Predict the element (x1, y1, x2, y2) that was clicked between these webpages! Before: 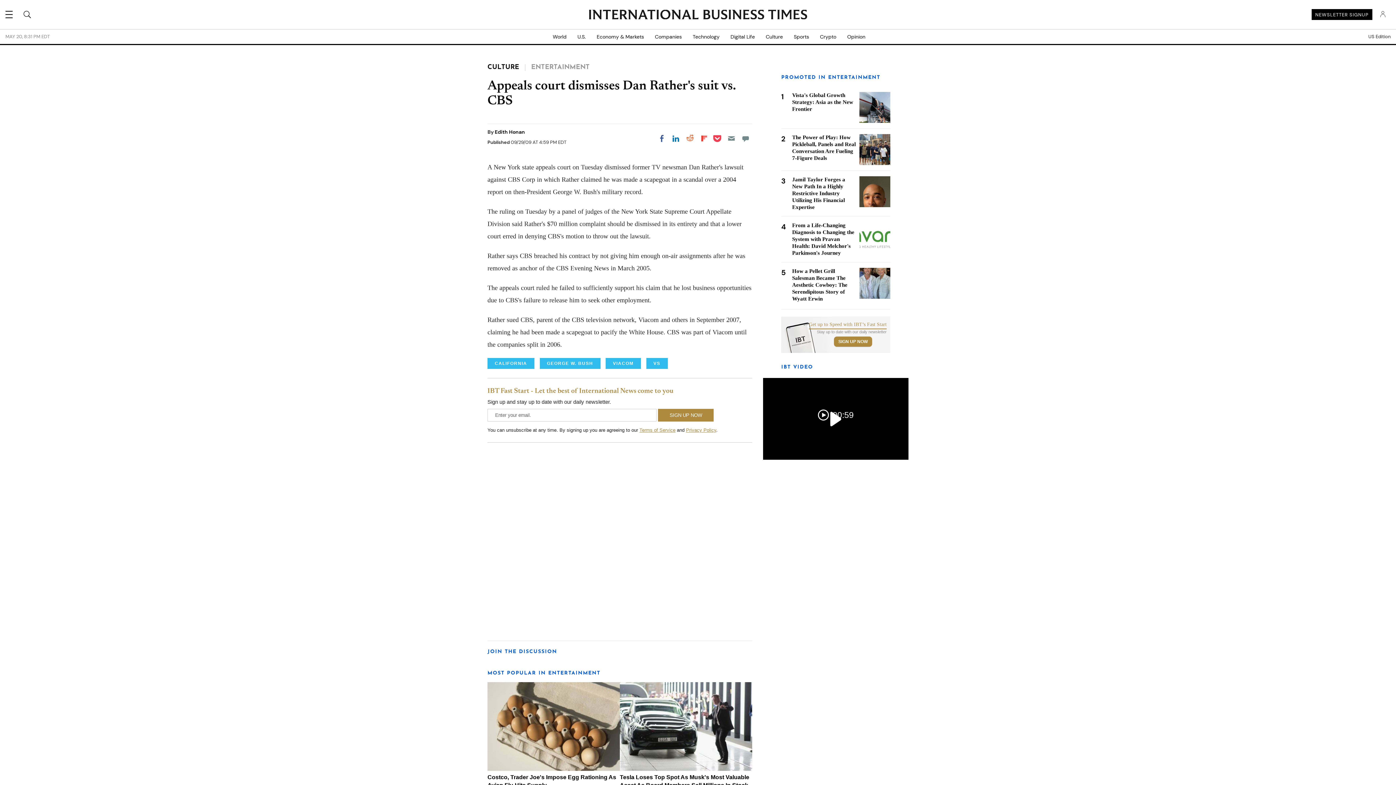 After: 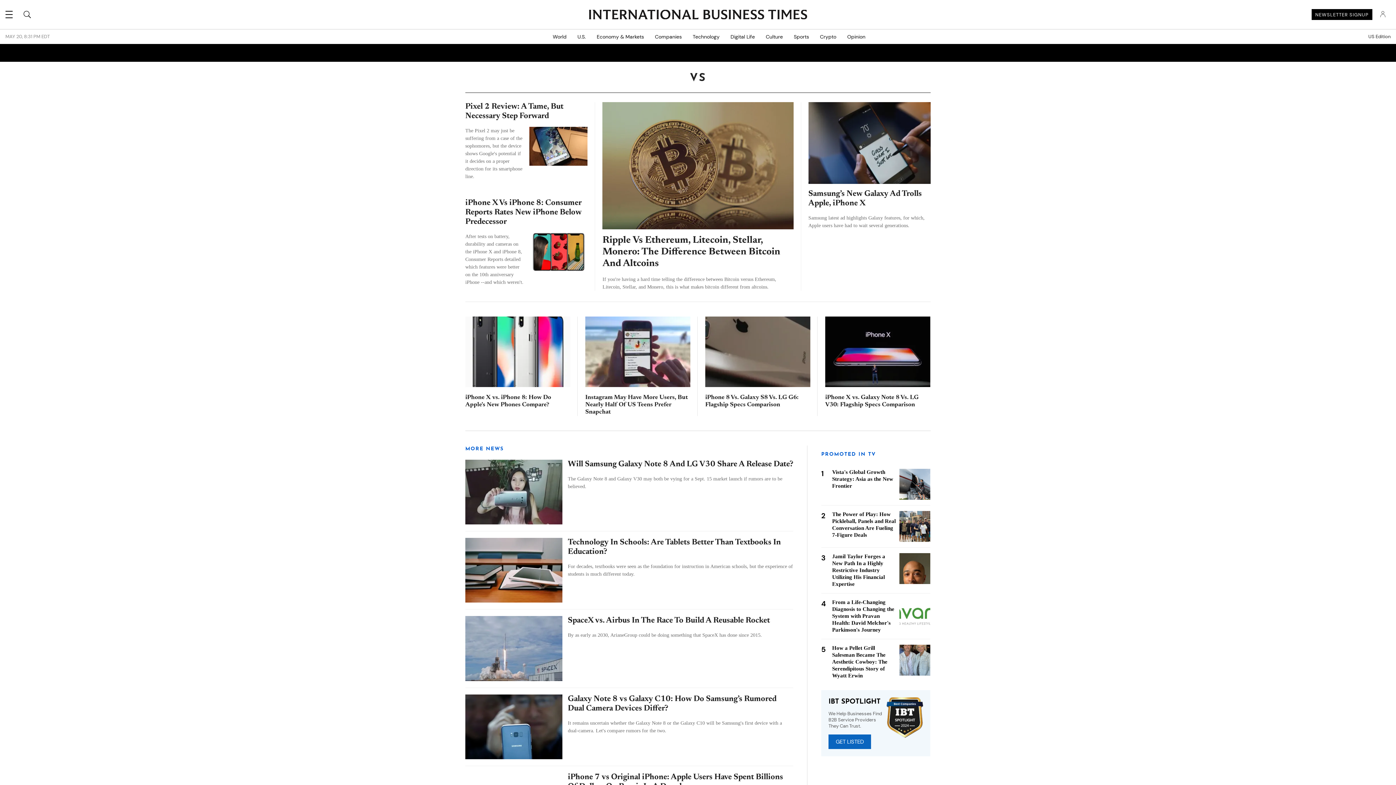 Action: label: VS bbox: (646, 358, 667, 369)